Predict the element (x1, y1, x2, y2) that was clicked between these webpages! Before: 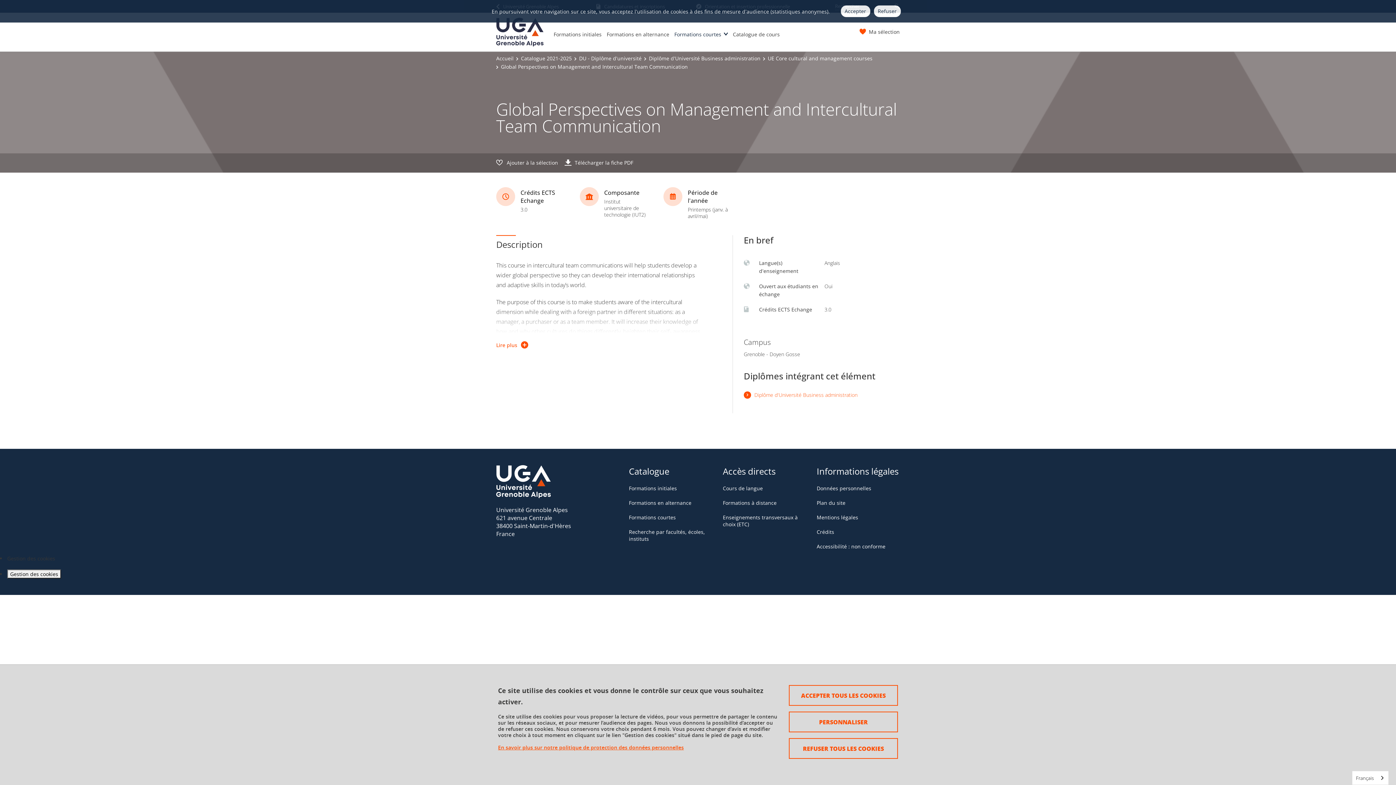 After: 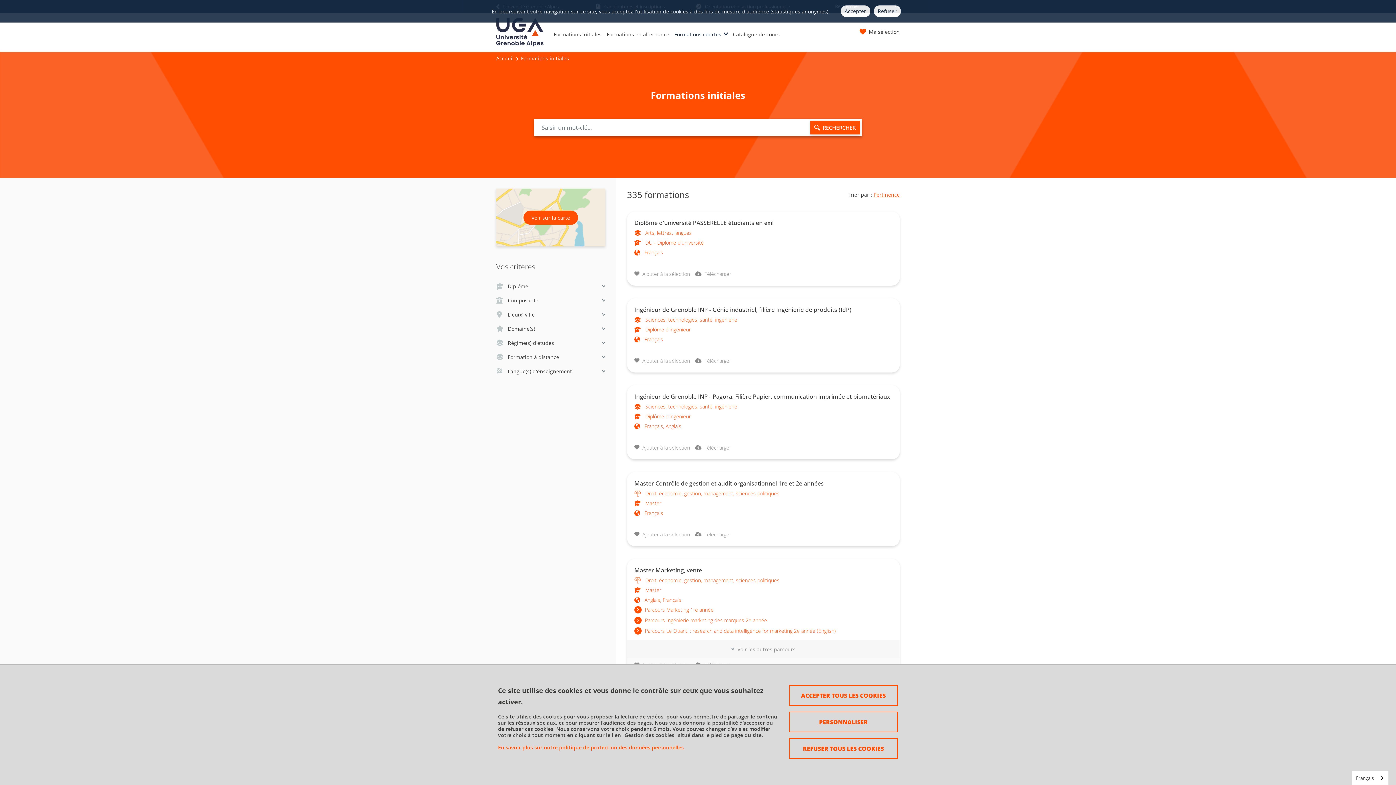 Action: bbox: (629, 485, 677, 492) label: Formations initiales